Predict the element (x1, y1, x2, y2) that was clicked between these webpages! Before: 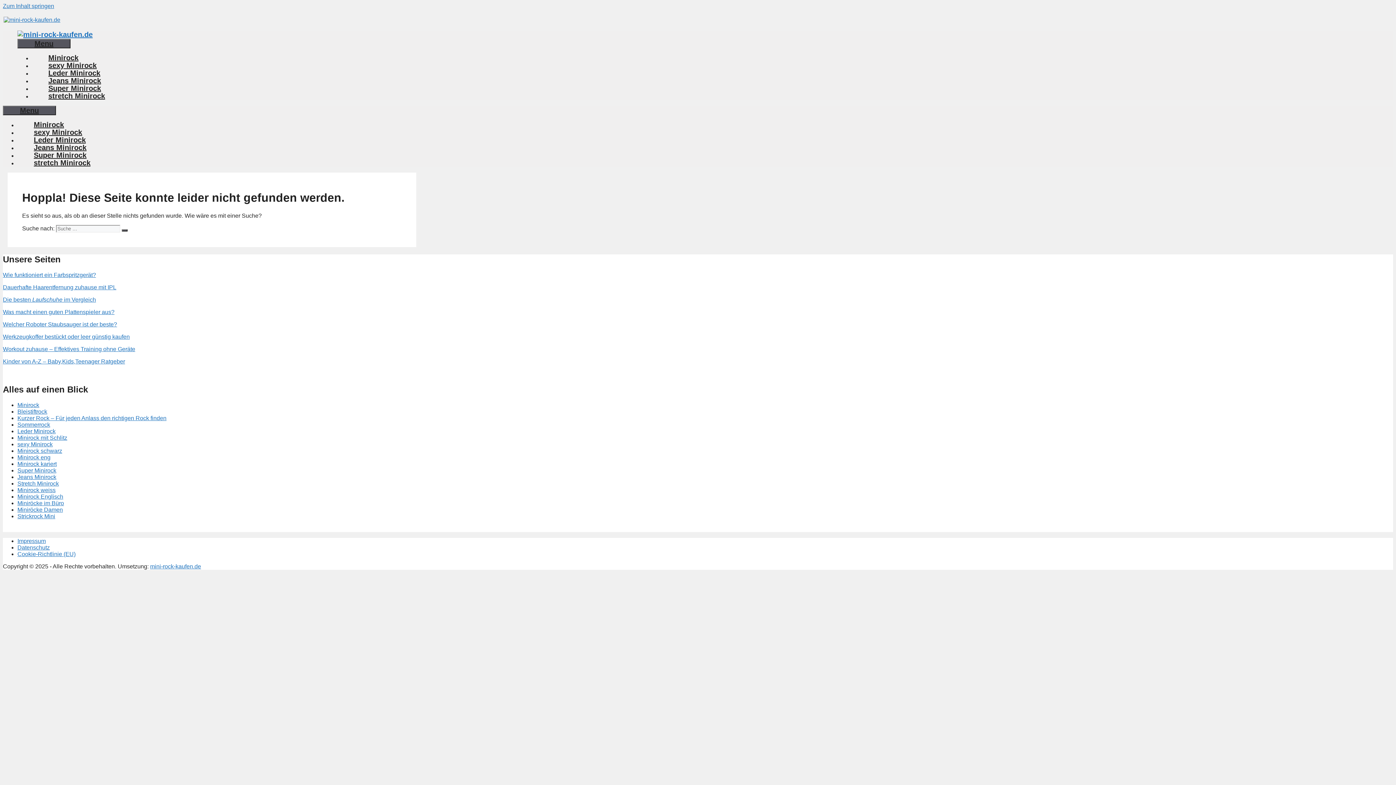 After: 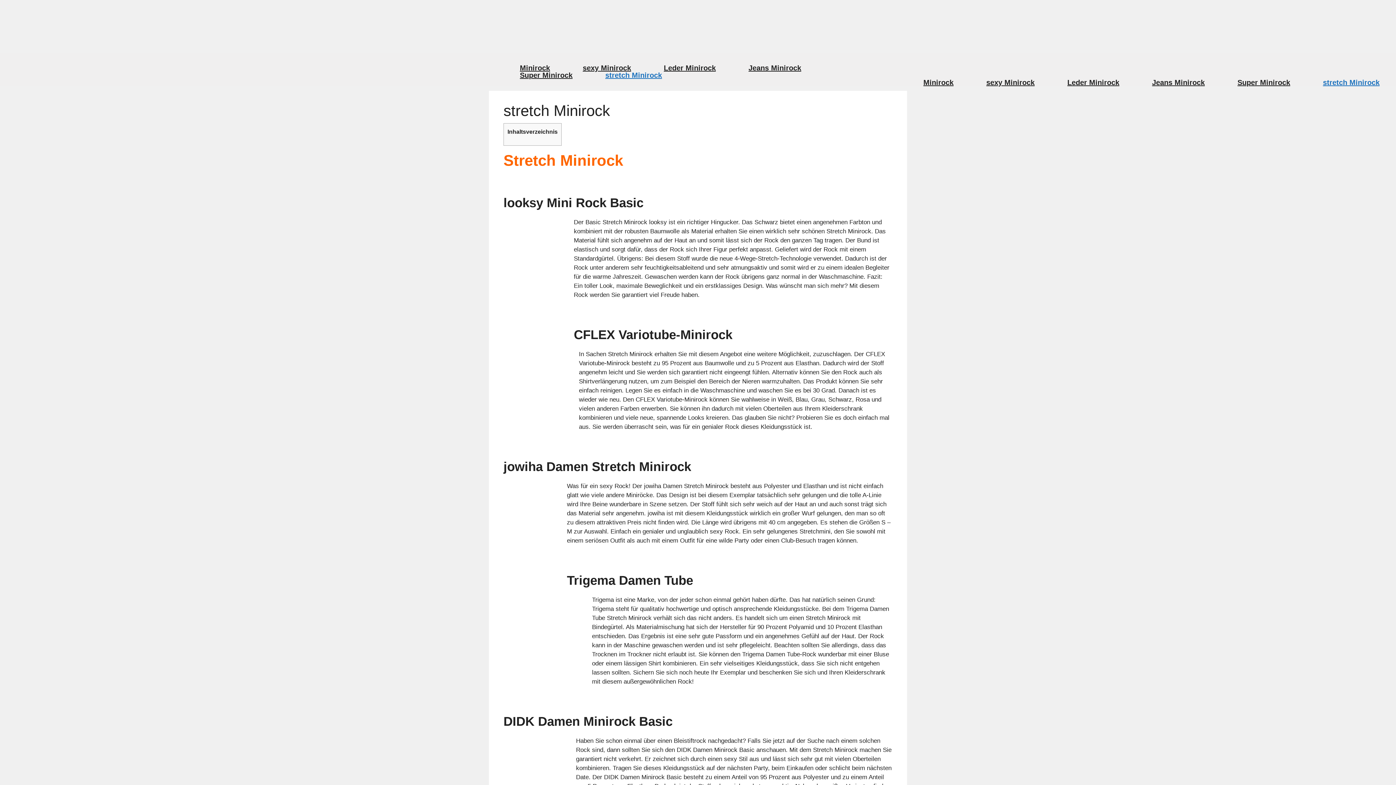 Action: label: stretch Minirock bbox: (17, 158, 106, 166)